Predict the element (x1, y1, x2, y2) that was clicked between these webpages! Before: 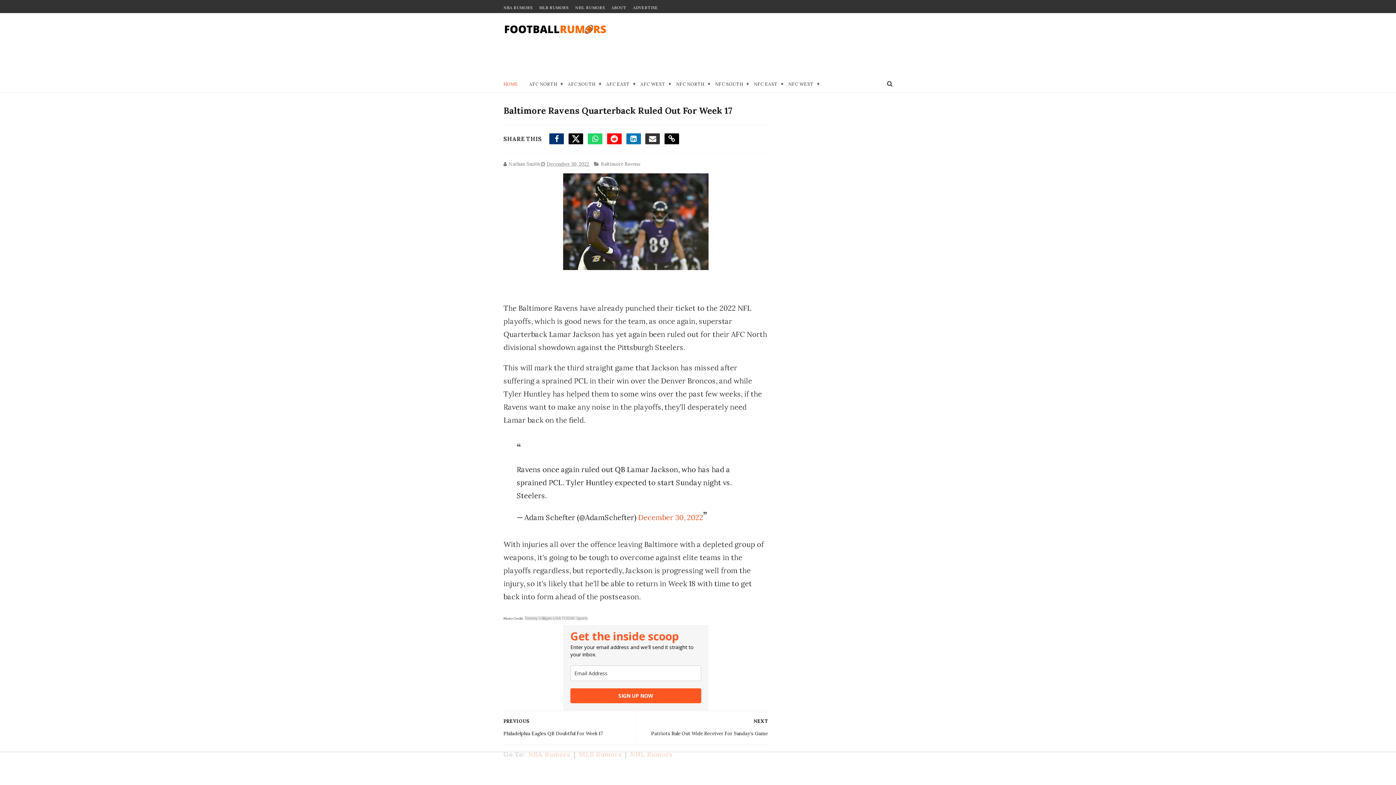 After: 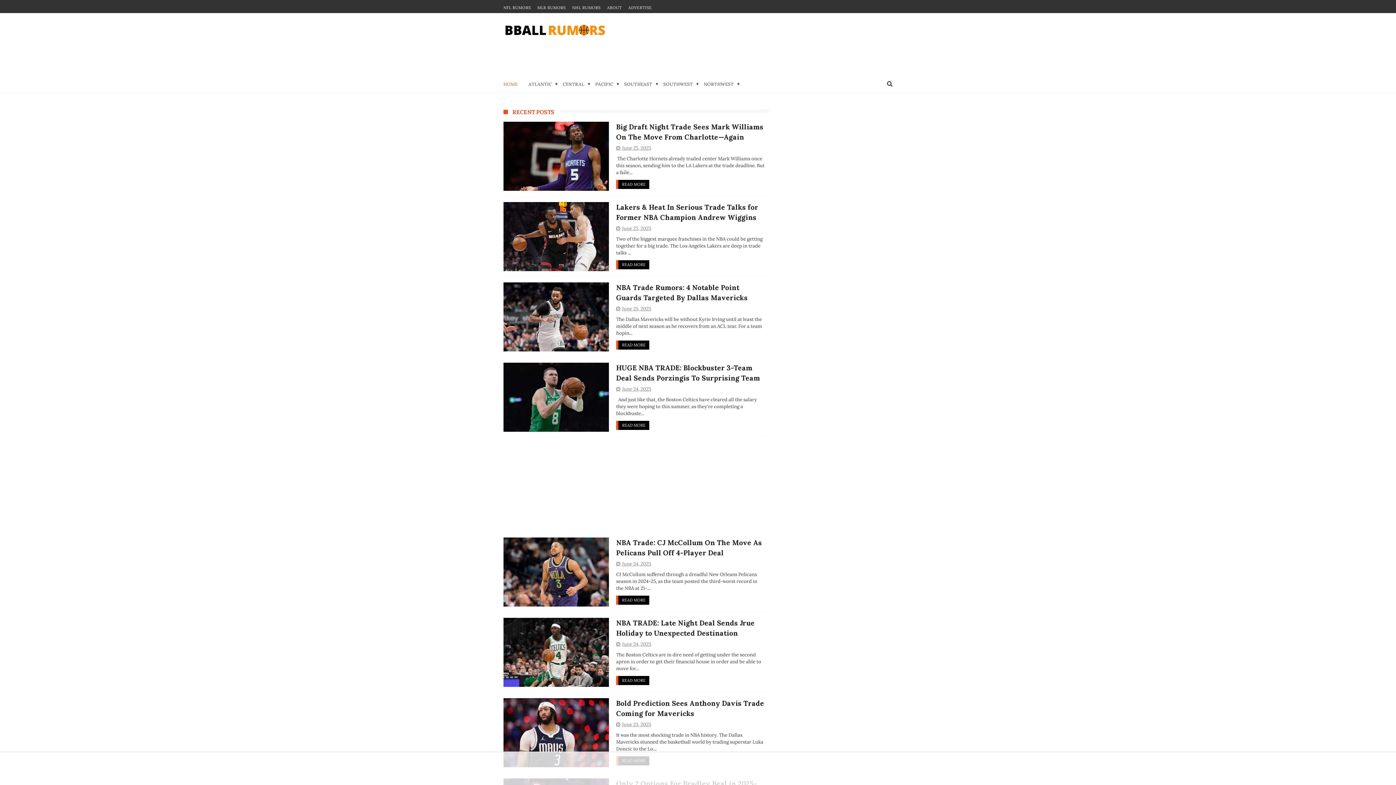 Action: bbox: (503, 5, 532, 10) label: NBA RUMORS